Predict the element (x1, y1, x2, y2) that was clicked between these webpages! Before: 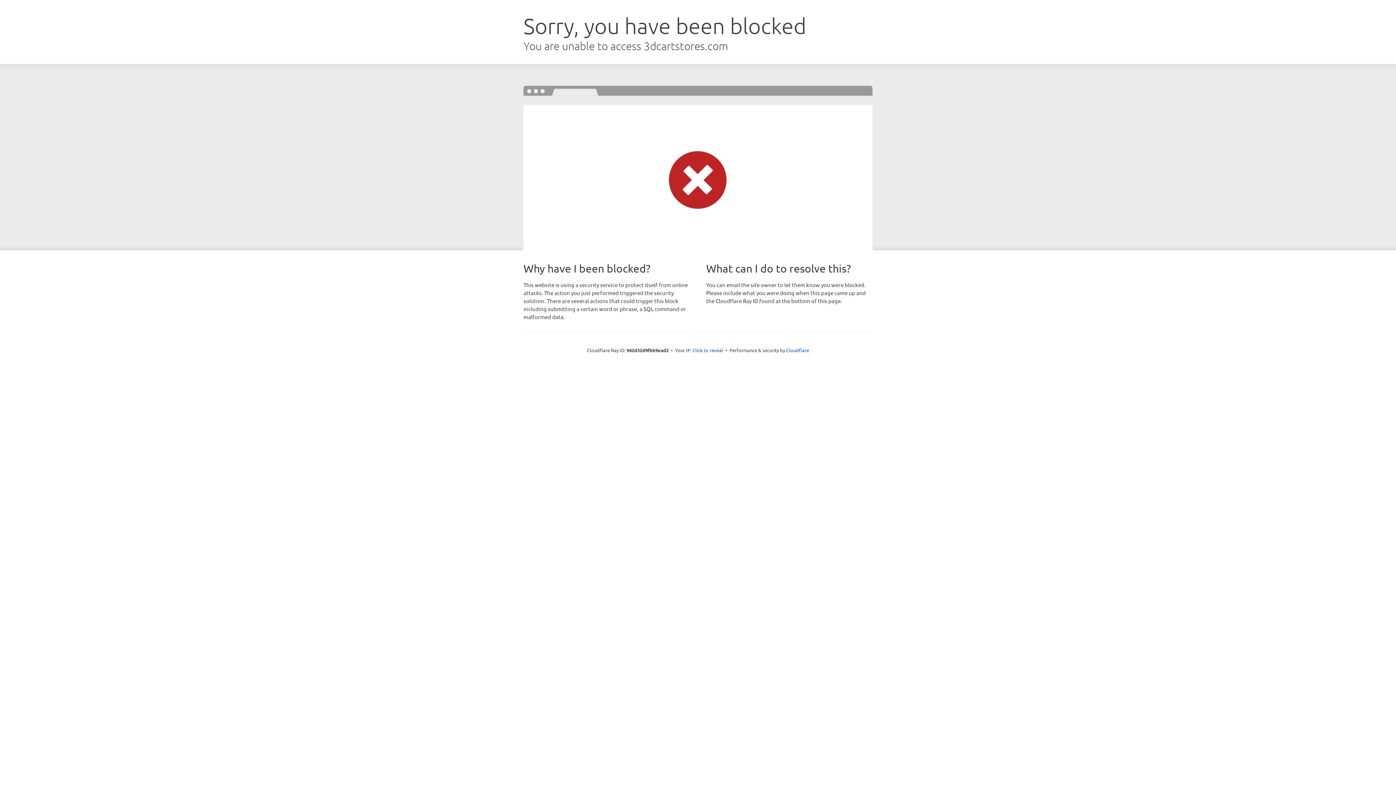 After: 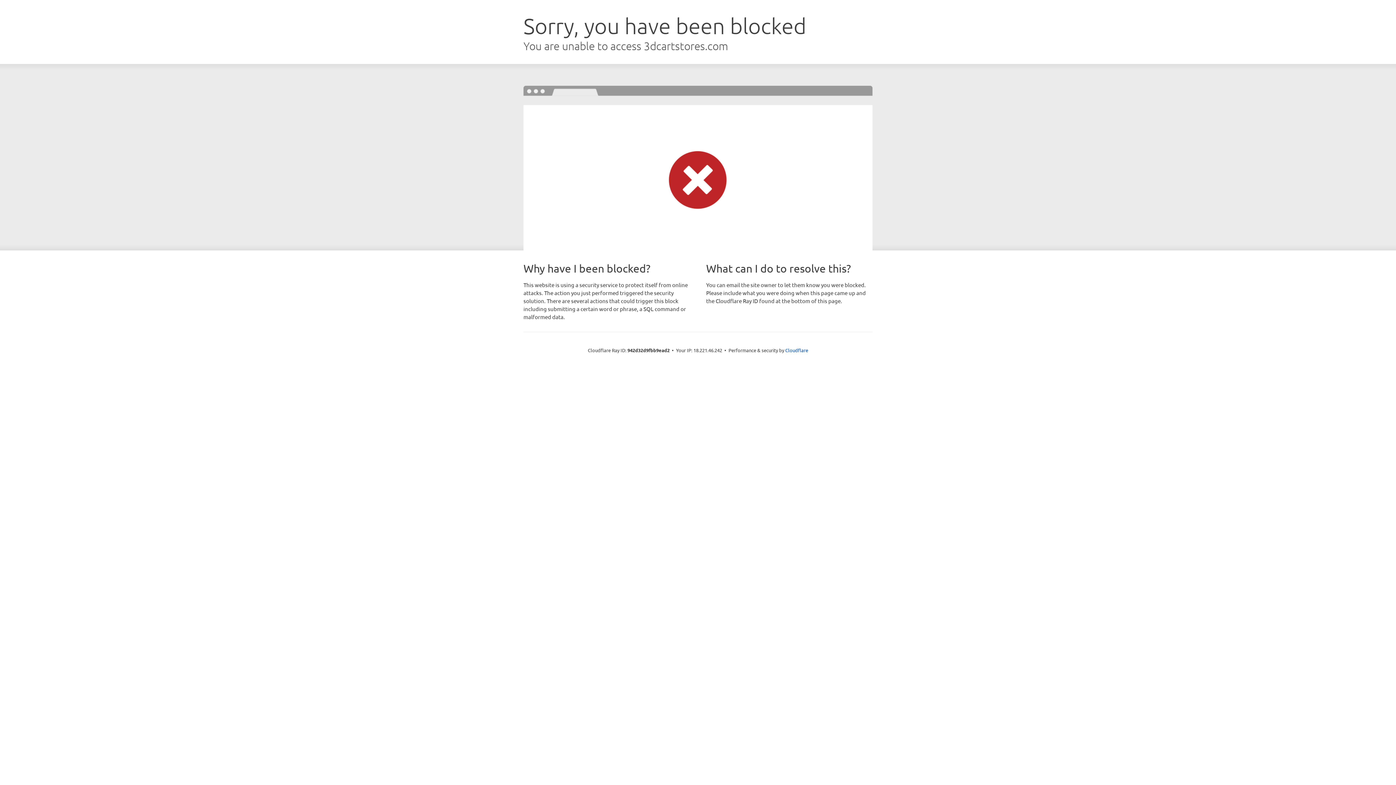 Action: bbox: (692, 346, 723, 353) label: Click to reveal